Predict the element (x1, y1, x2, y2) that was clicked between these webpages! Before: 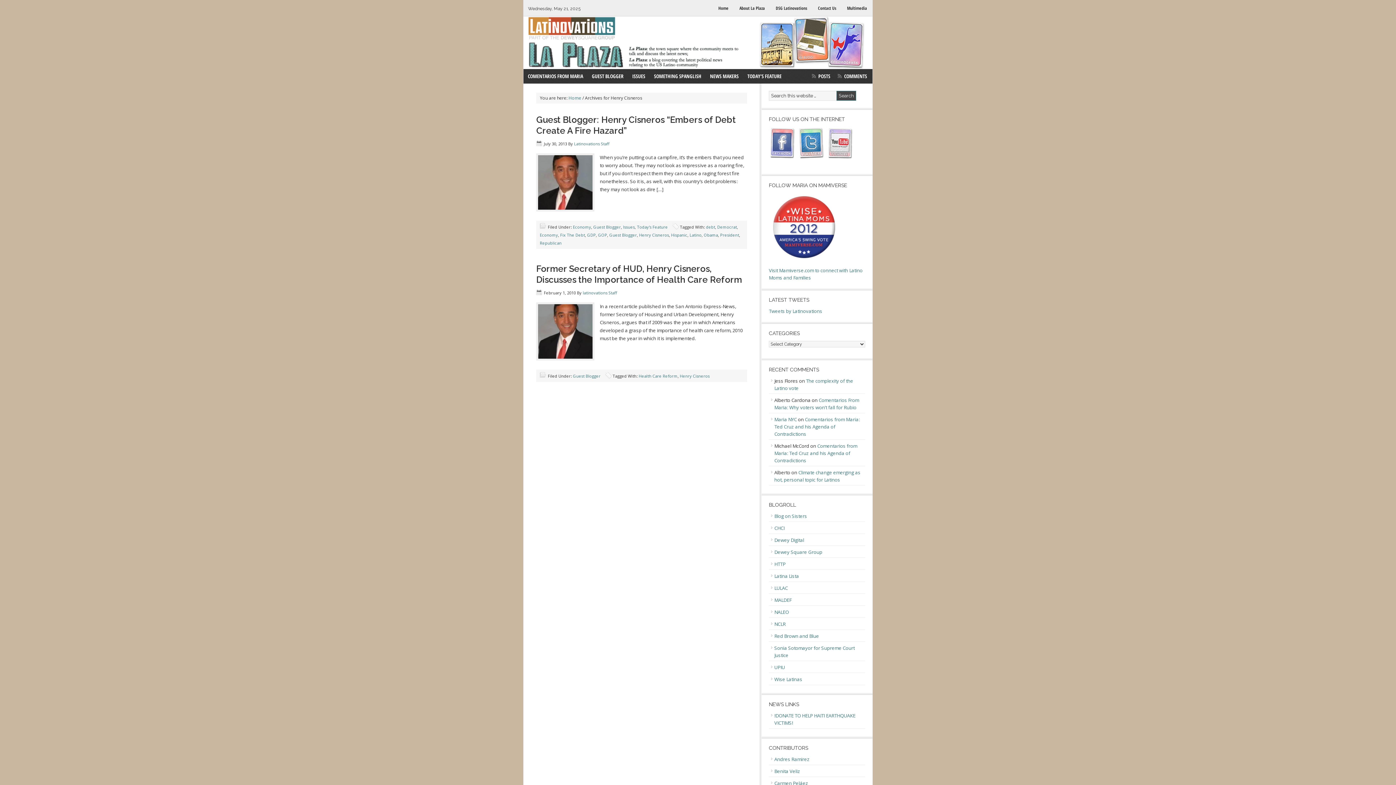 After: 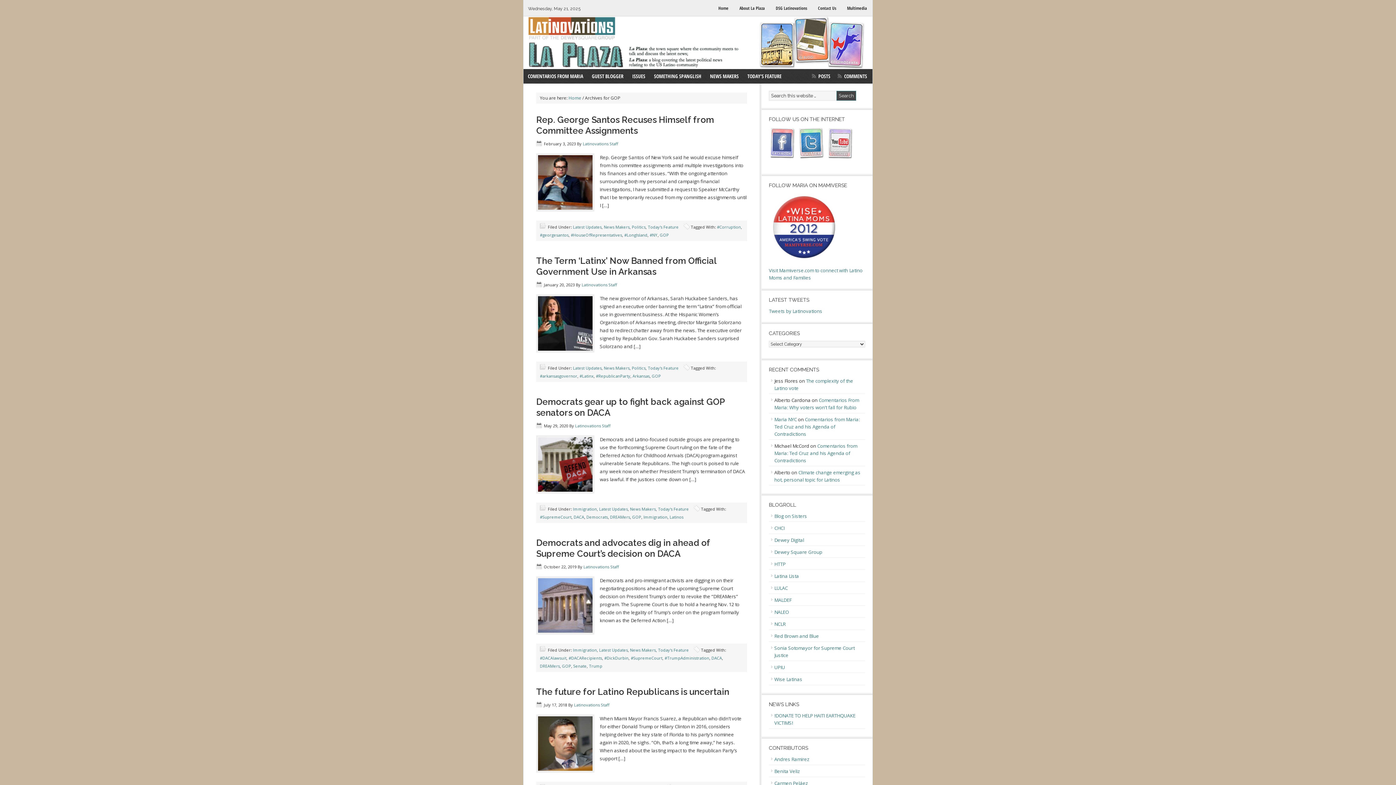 Action: bbox: (598, 232, 607, 237) label: GOP